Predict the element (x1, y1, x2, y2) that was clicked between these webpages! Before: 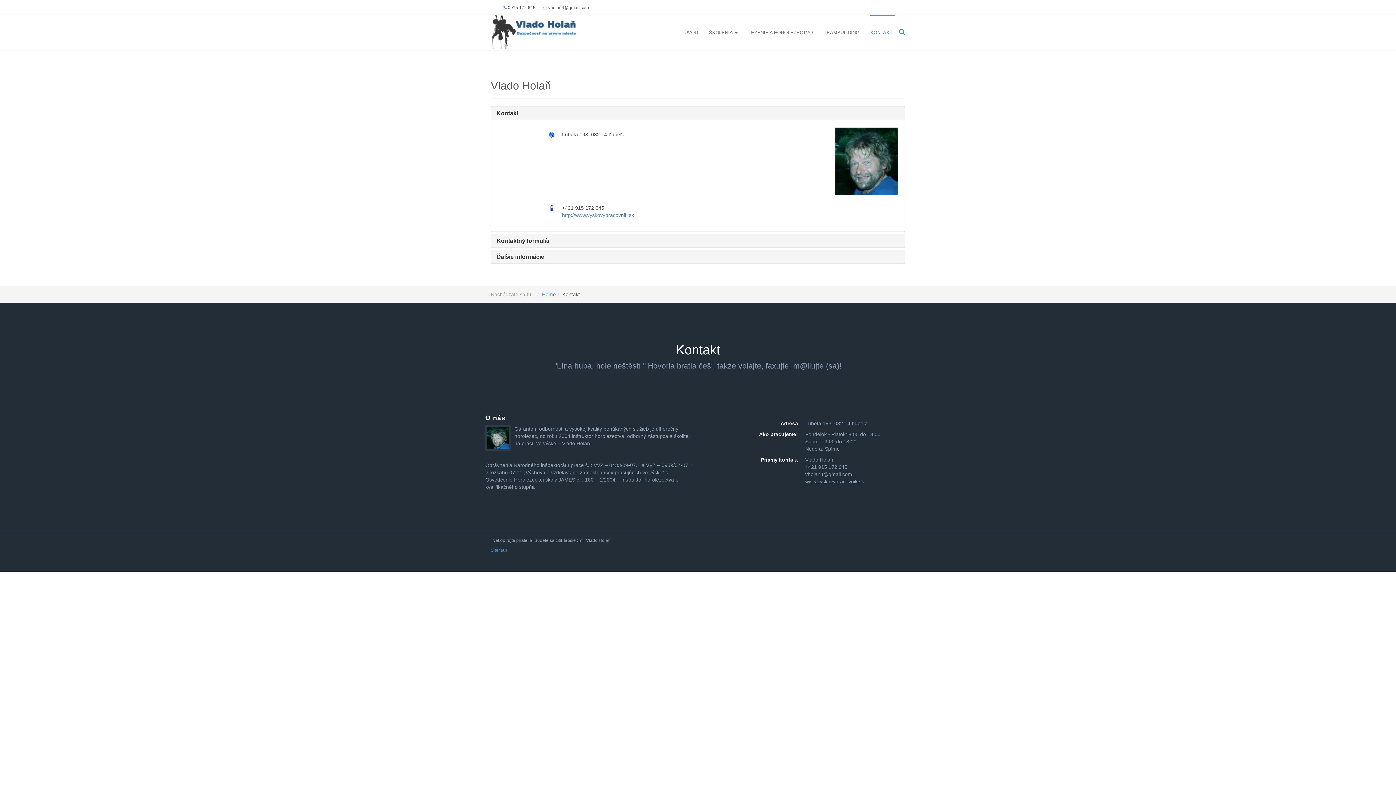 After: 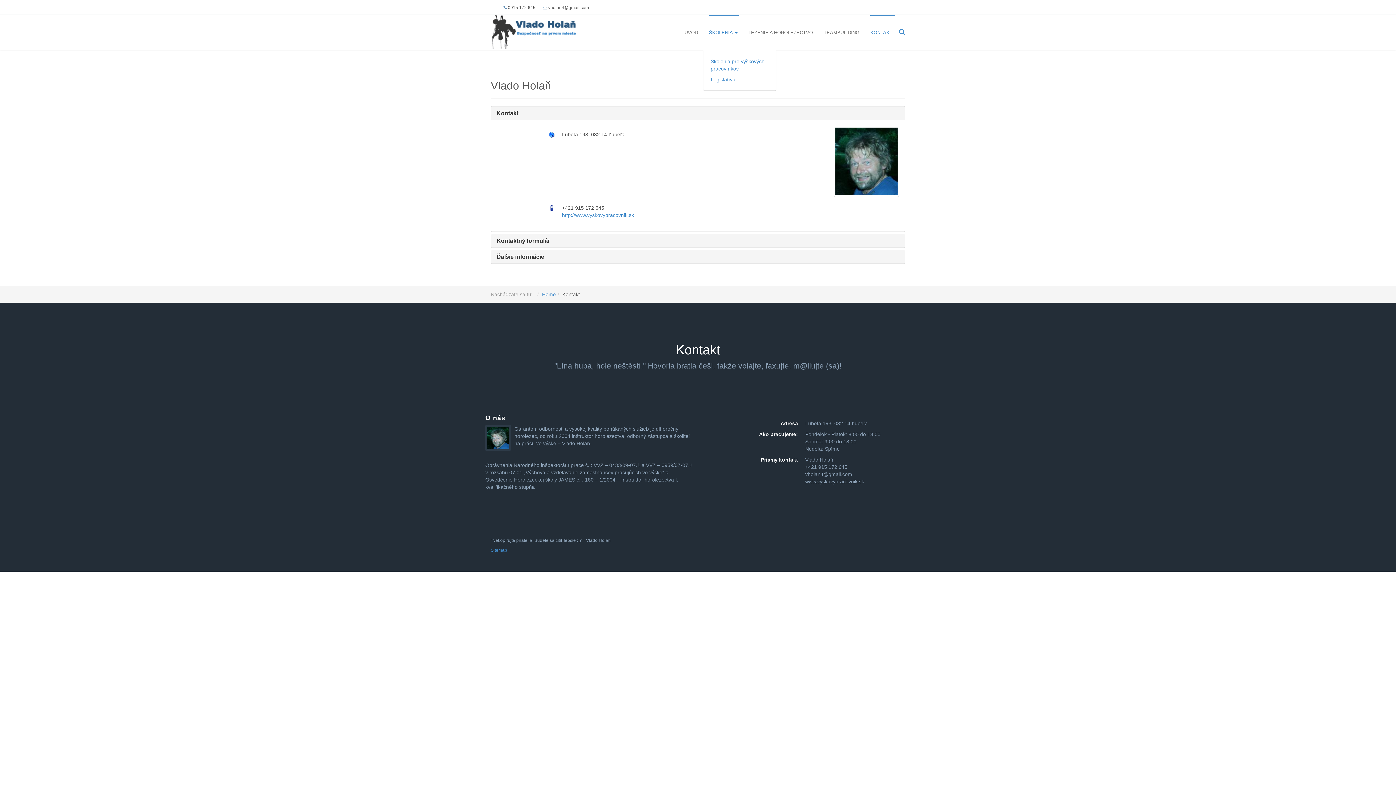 Action: label: ŠKOLENIA  bbox: (703, 14, 743, 50)